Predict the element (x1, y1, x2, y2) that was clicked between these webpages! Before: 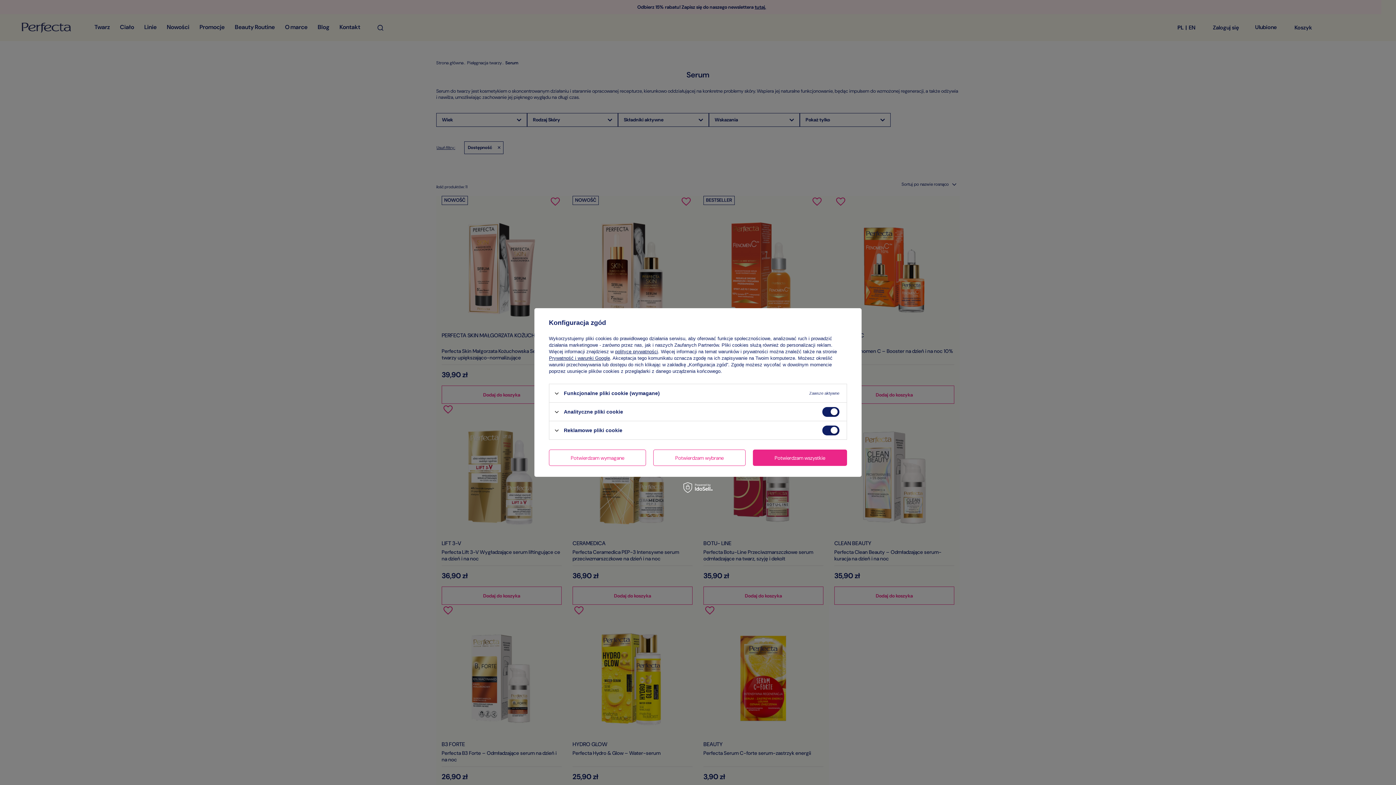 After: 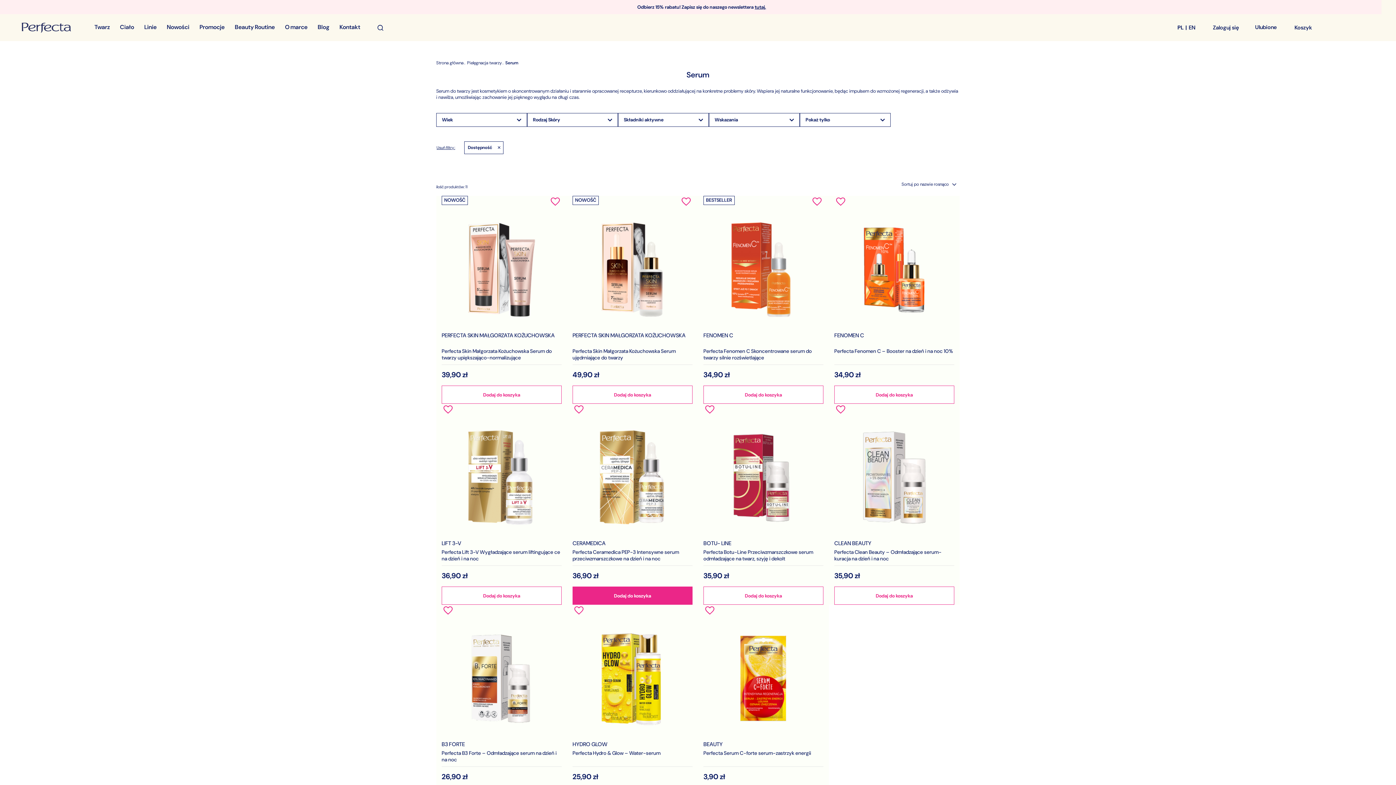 Action: label: Potwierdzam wymagane bbox: (549, 449, 646, 466)